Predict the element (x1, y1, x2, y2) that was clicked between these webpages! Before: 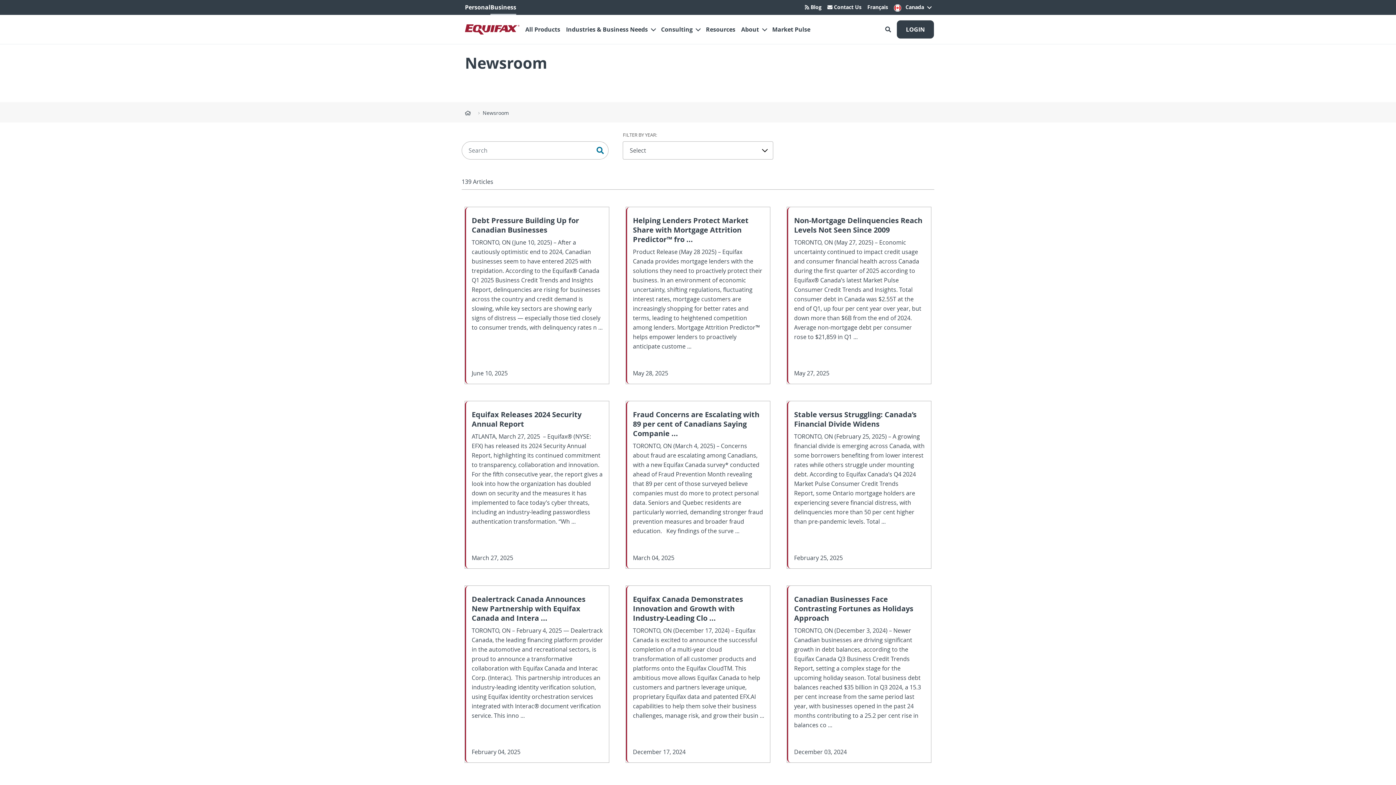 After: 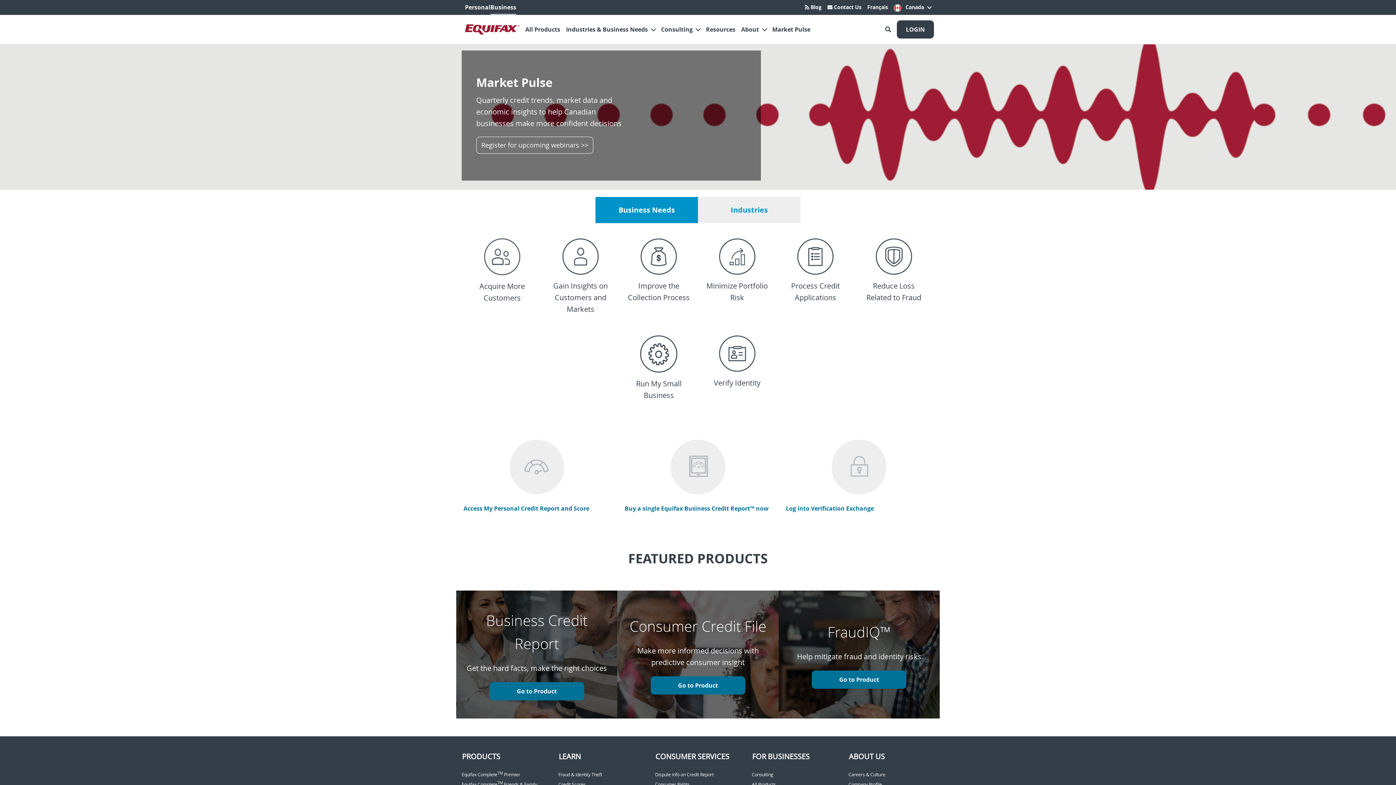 Action: label: Business bbox: (490, 0, 516, 13)